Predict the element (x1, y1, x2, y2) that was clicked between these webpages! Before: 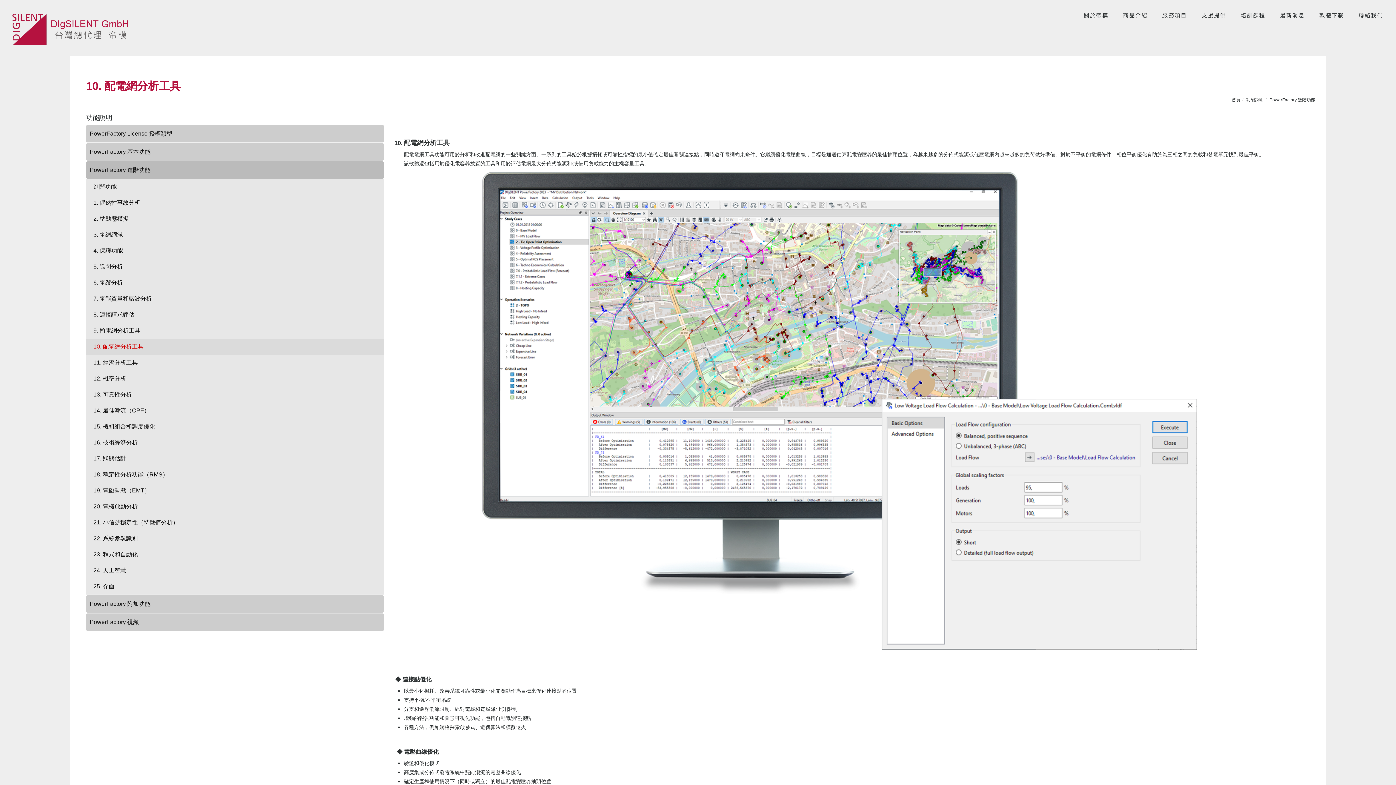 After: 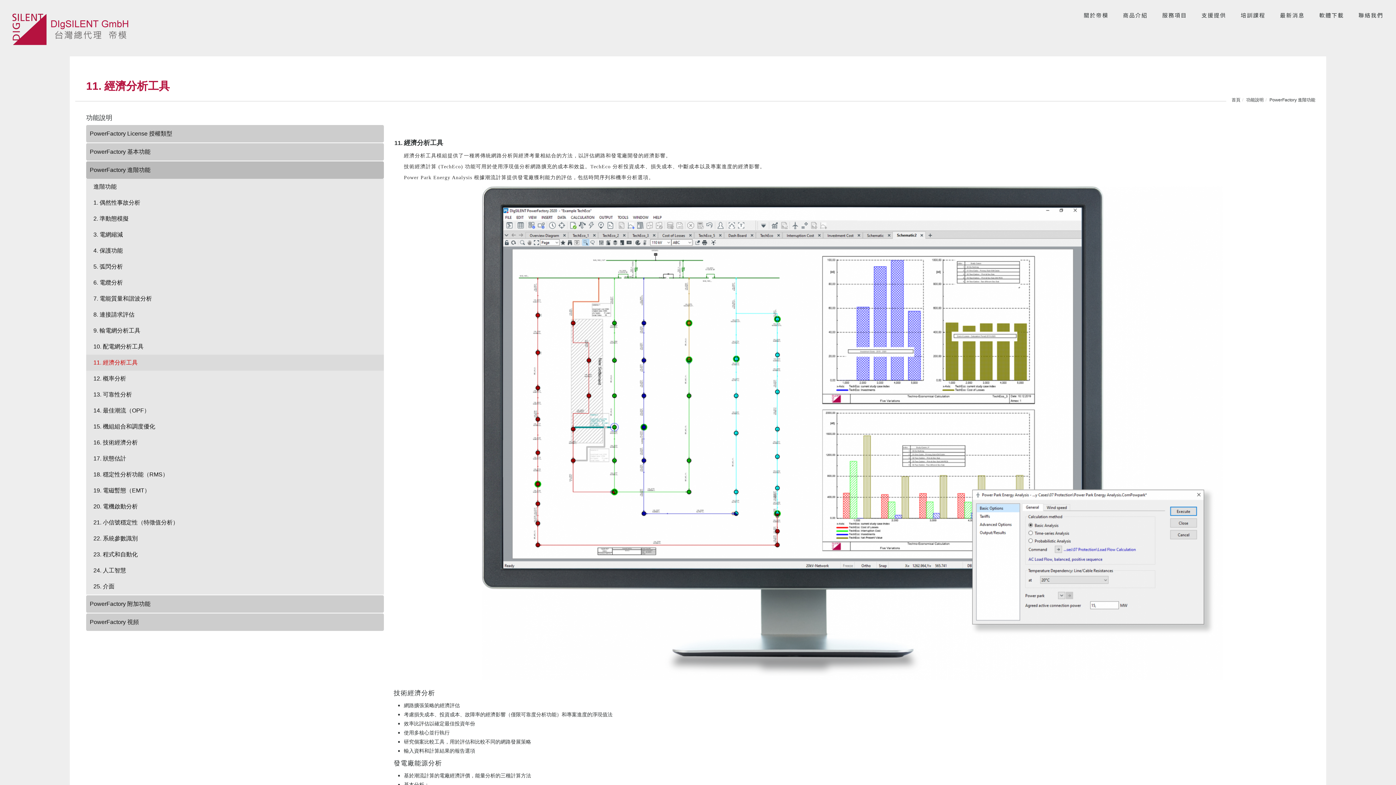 Action: label: 11. 經濟分析工具 bbox: (86, 354, 384, 370)